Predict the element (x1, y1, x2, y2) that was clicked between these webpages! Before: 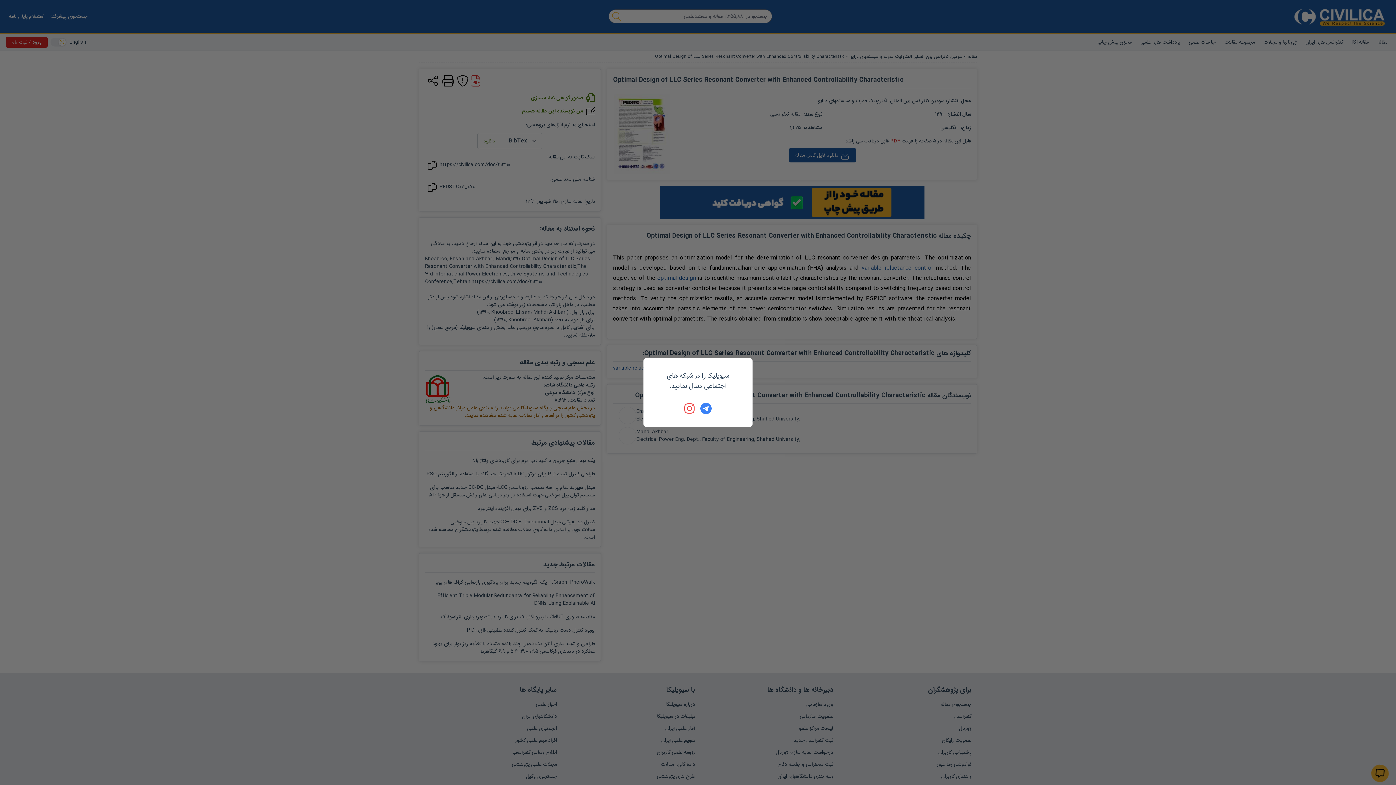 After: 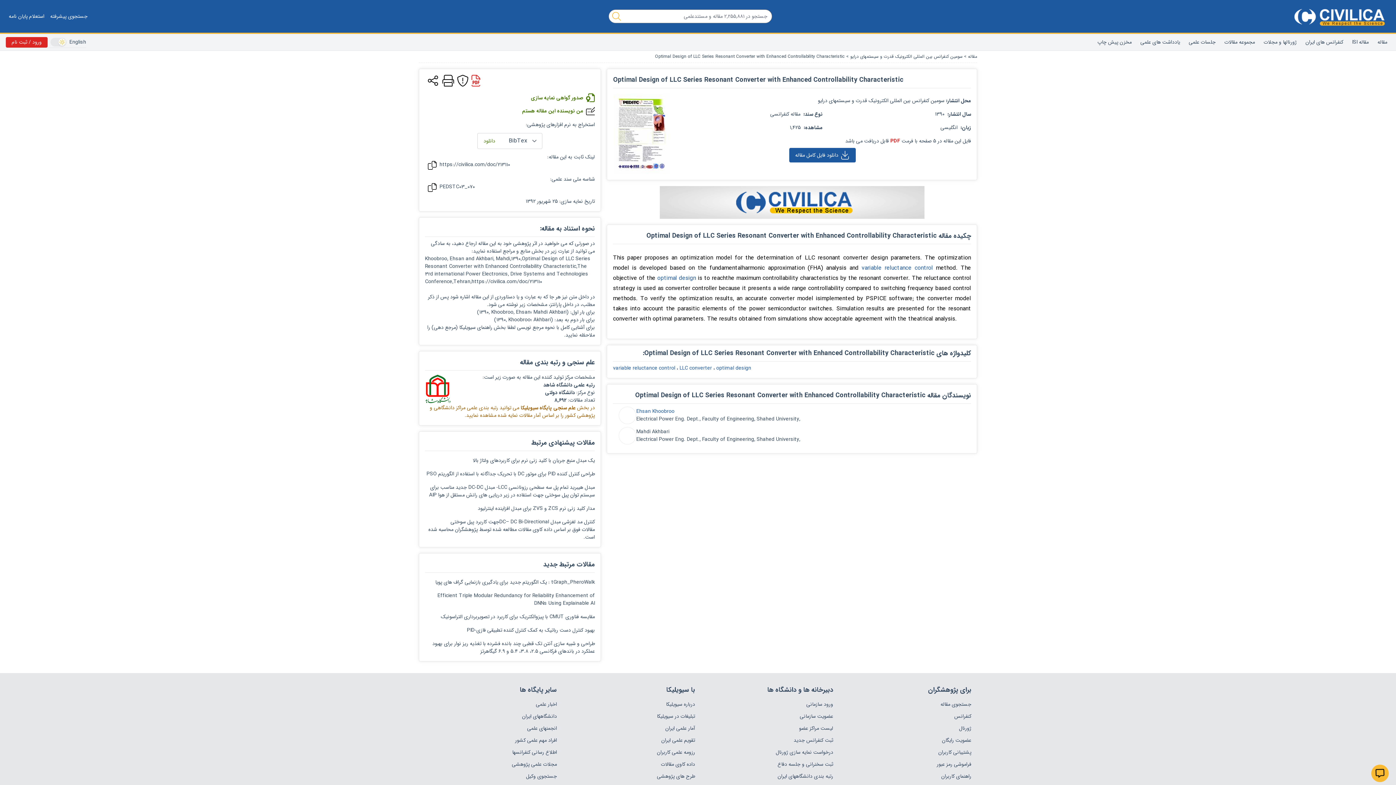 Action: bbox: (684, 402, 696, 414)